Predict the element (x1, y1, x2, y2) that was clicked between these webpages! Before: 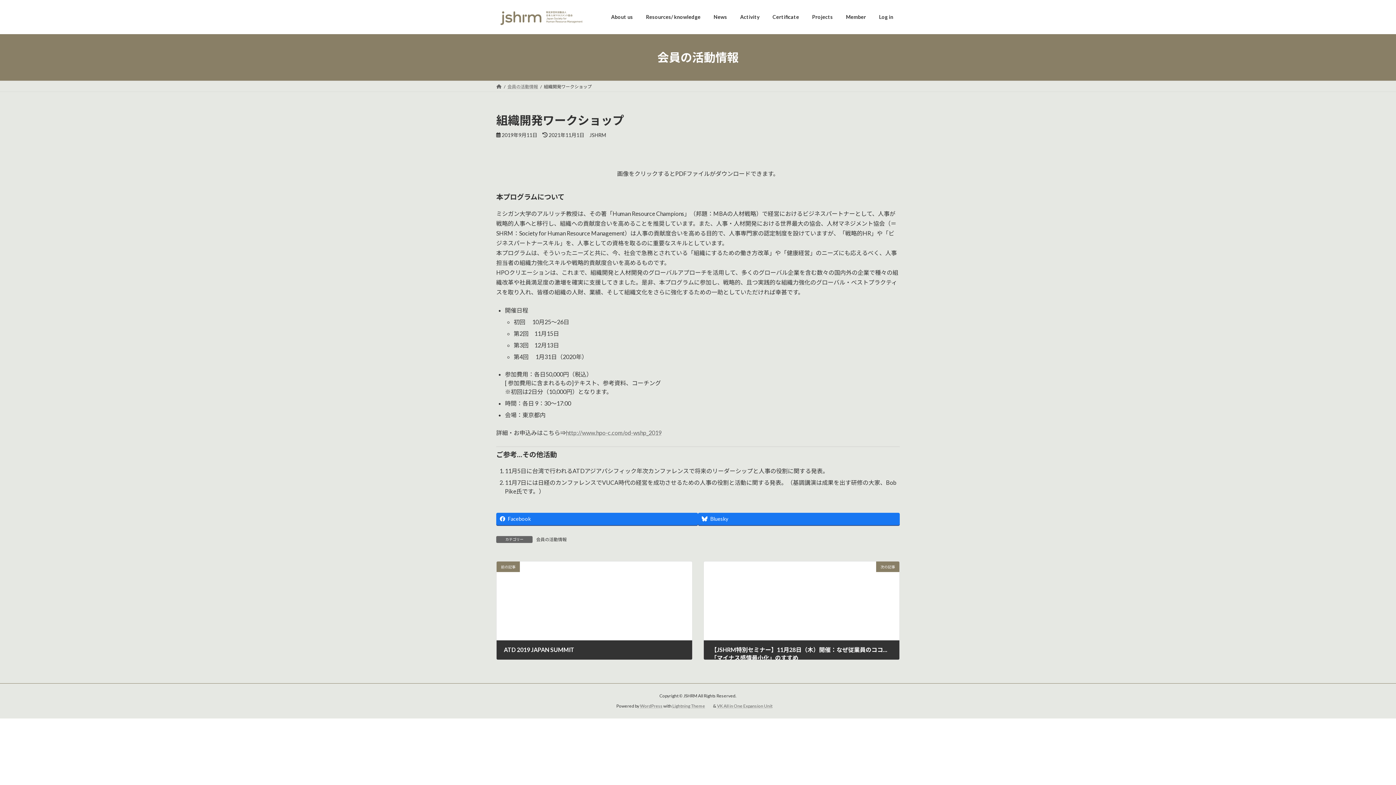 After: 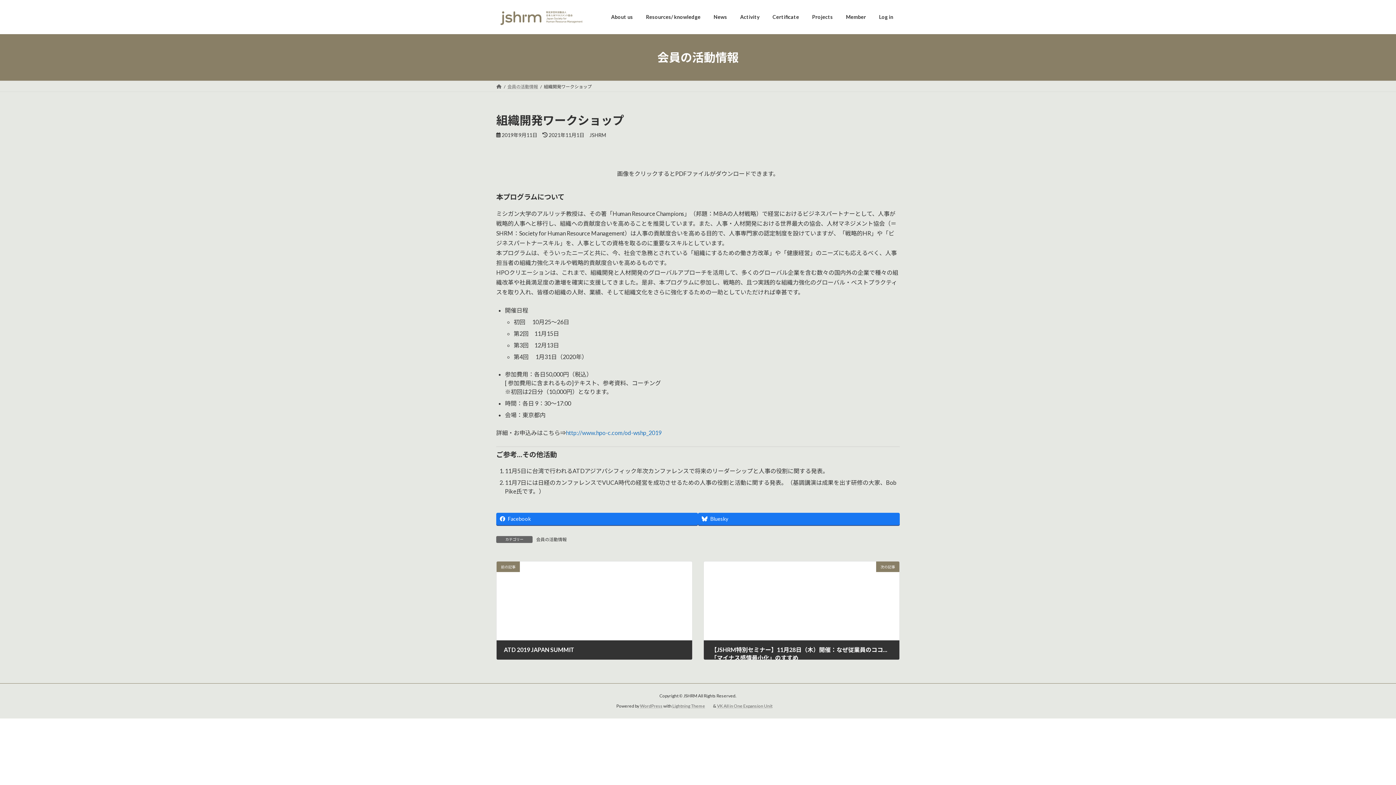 Action: label: http://www.hpo-c.com/od-wshp_2019 bbox: (566, 429, 669, 436)